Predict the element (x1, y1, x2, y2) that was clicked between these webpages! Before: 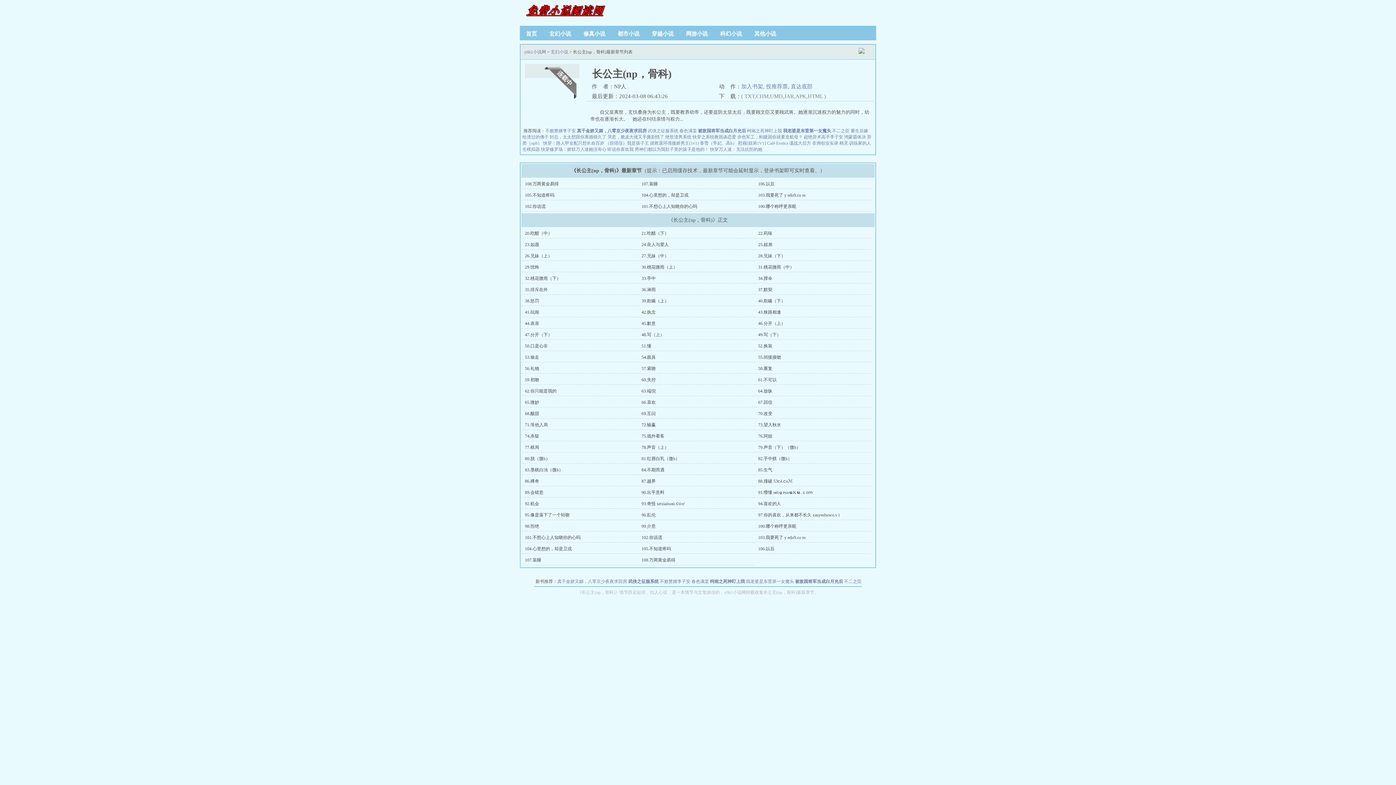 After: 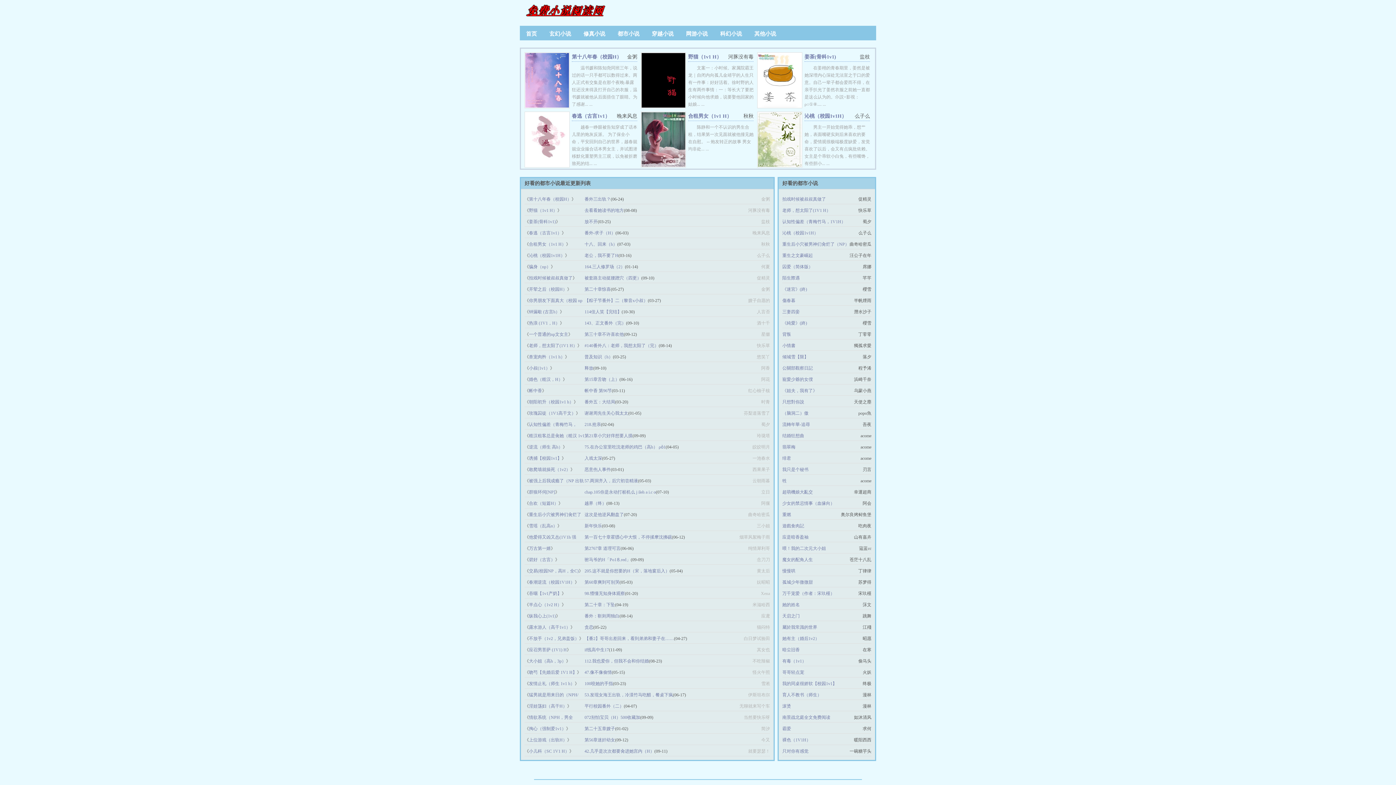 Action: bbox: (611, 30, 645, 36) label: 都市小说